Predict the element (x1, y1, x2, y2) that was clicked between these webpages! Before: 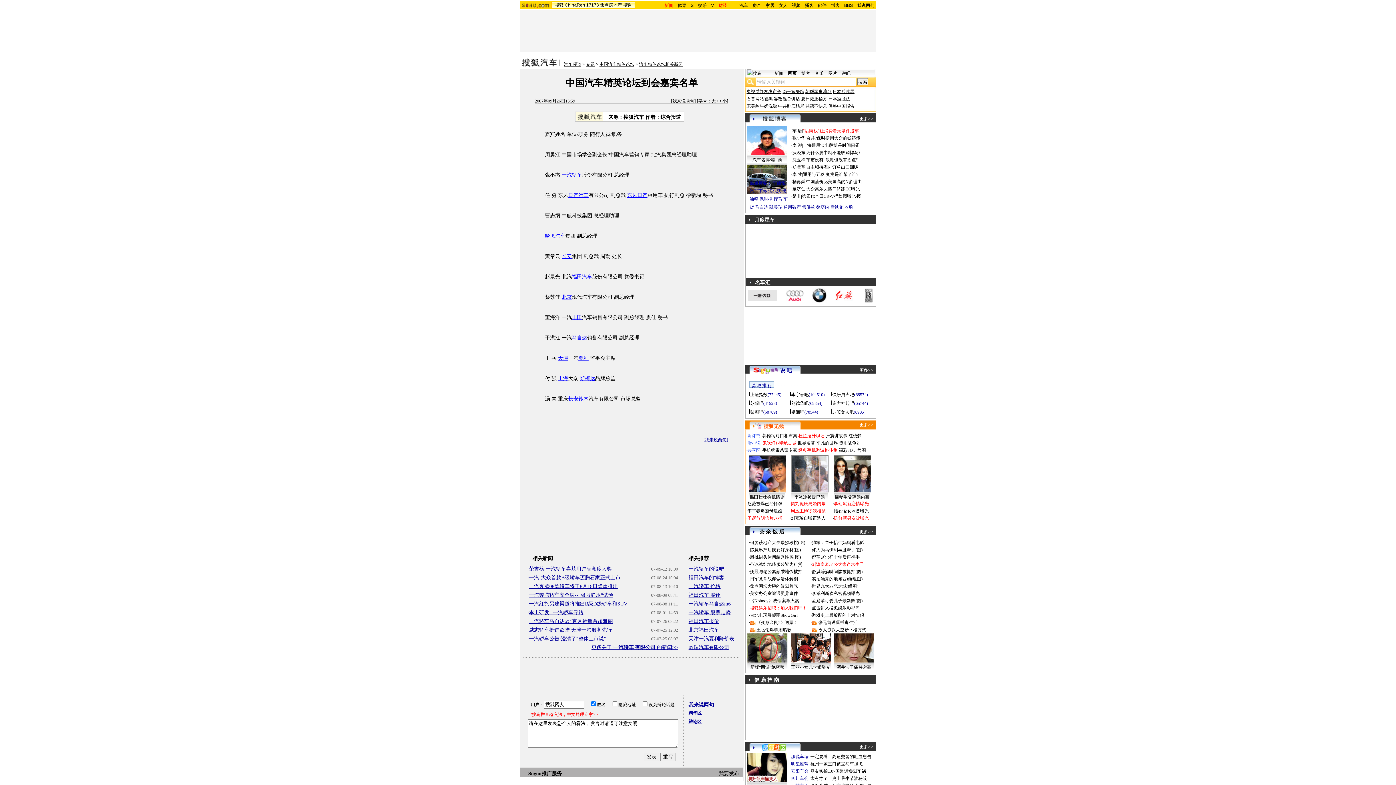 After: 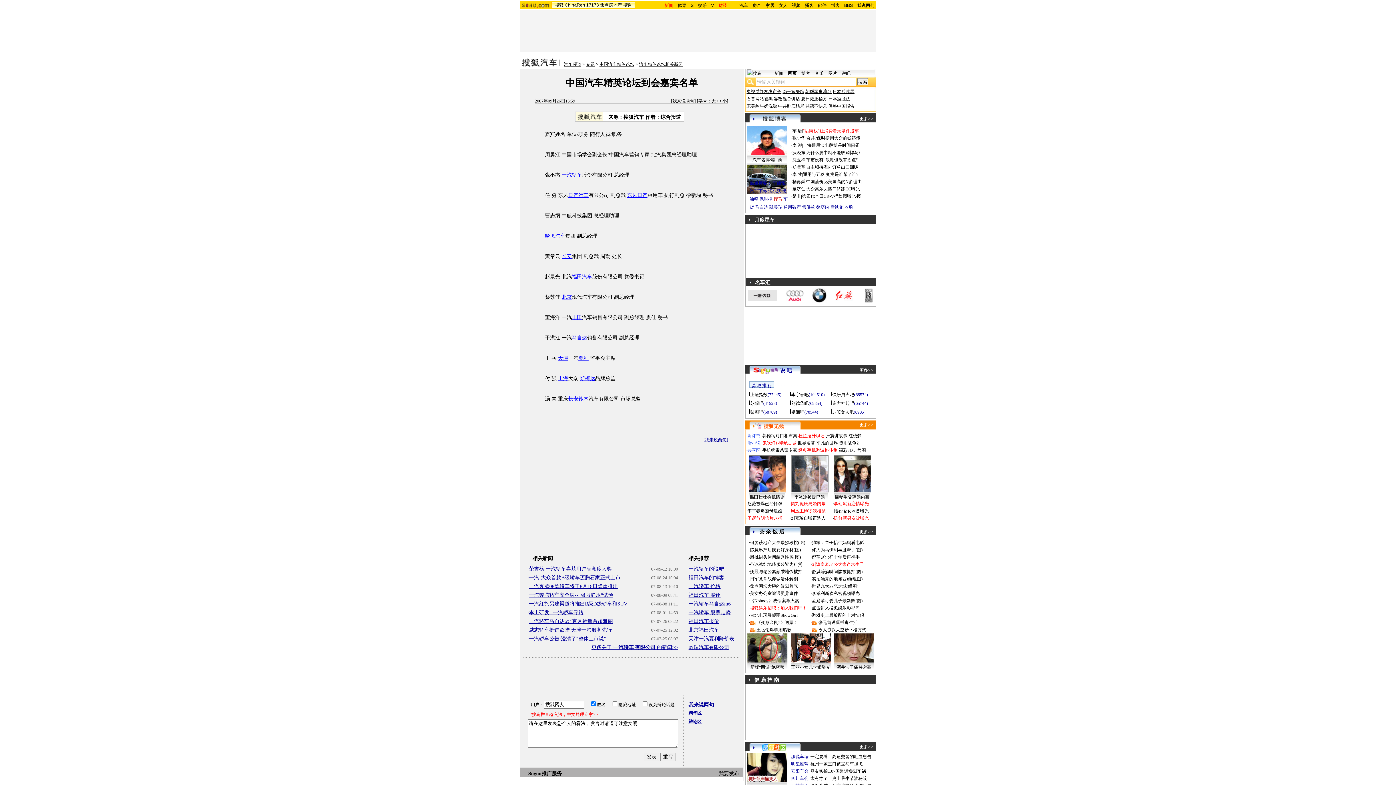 Action: bbox: (773, 196, 782, 201) label: 悍马